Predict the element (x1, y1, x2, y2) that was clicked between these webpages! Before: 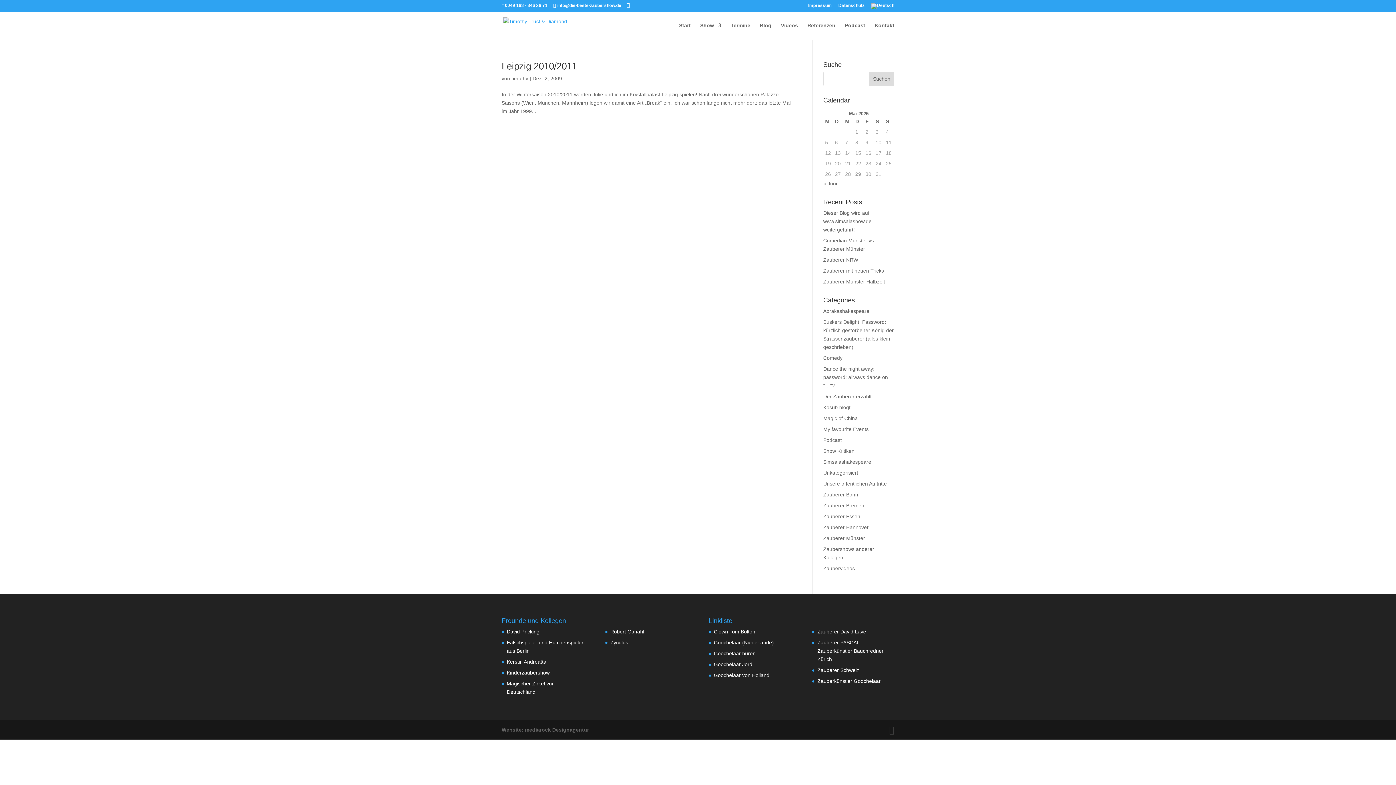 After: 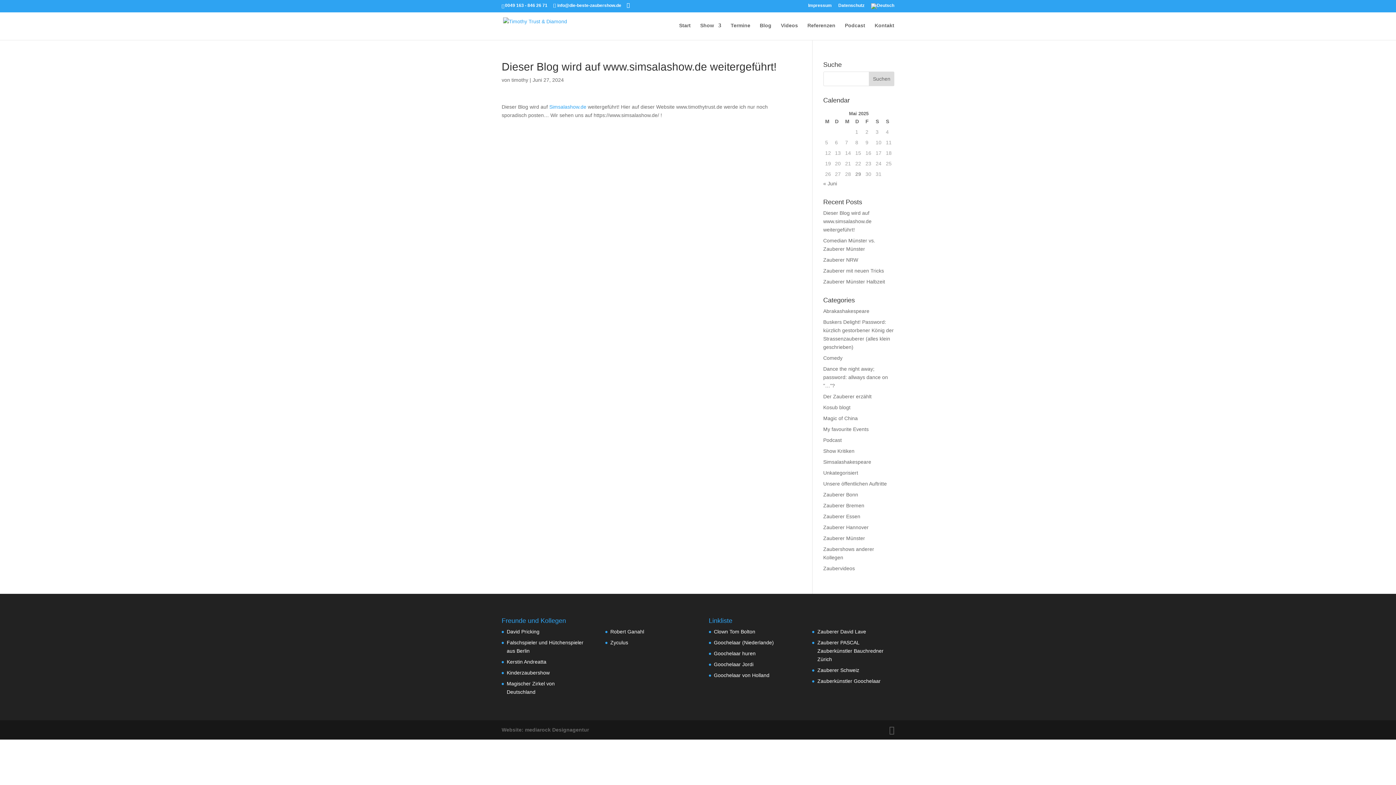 Action: label: Dieser Blog wird auf www.simsalashow.de weitergeführt! bbox: (823, 210, 871, 232)